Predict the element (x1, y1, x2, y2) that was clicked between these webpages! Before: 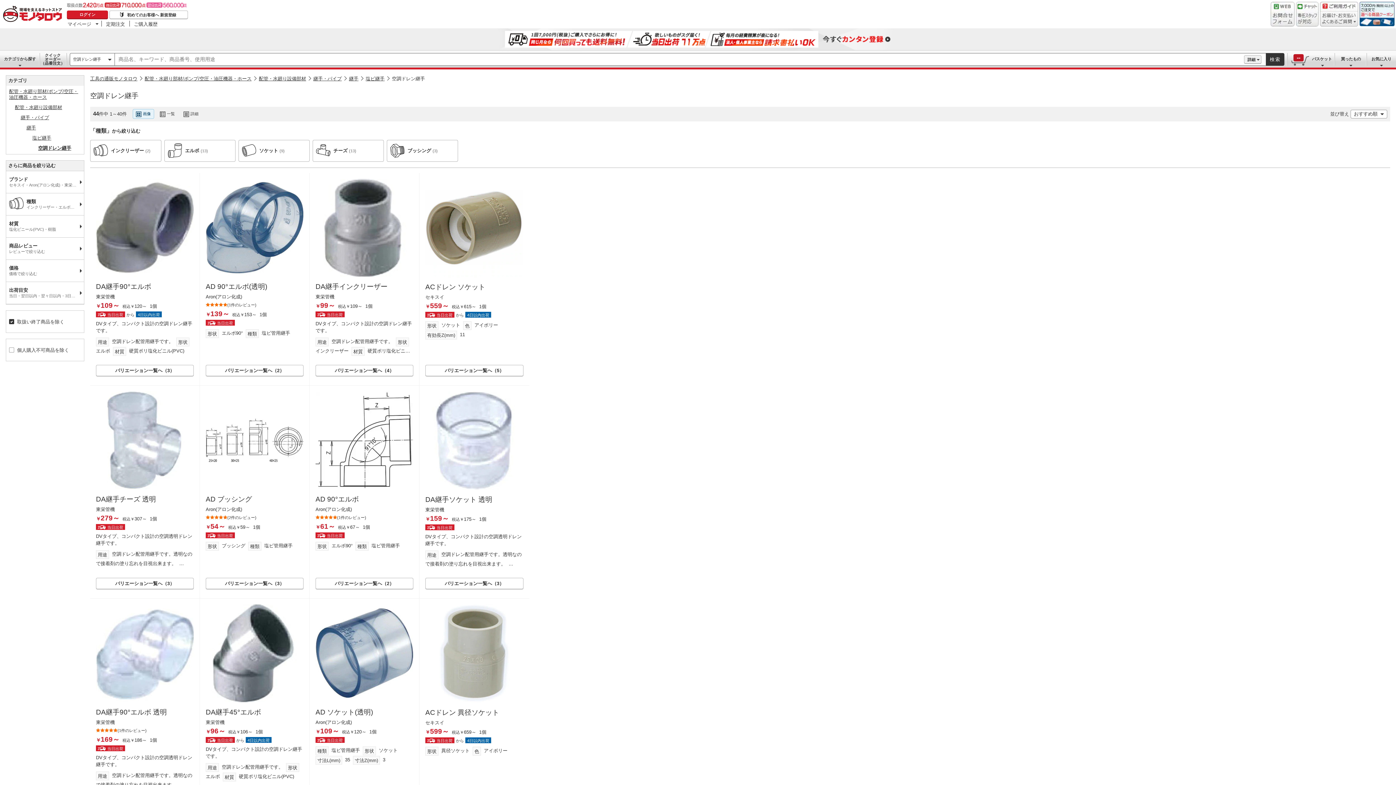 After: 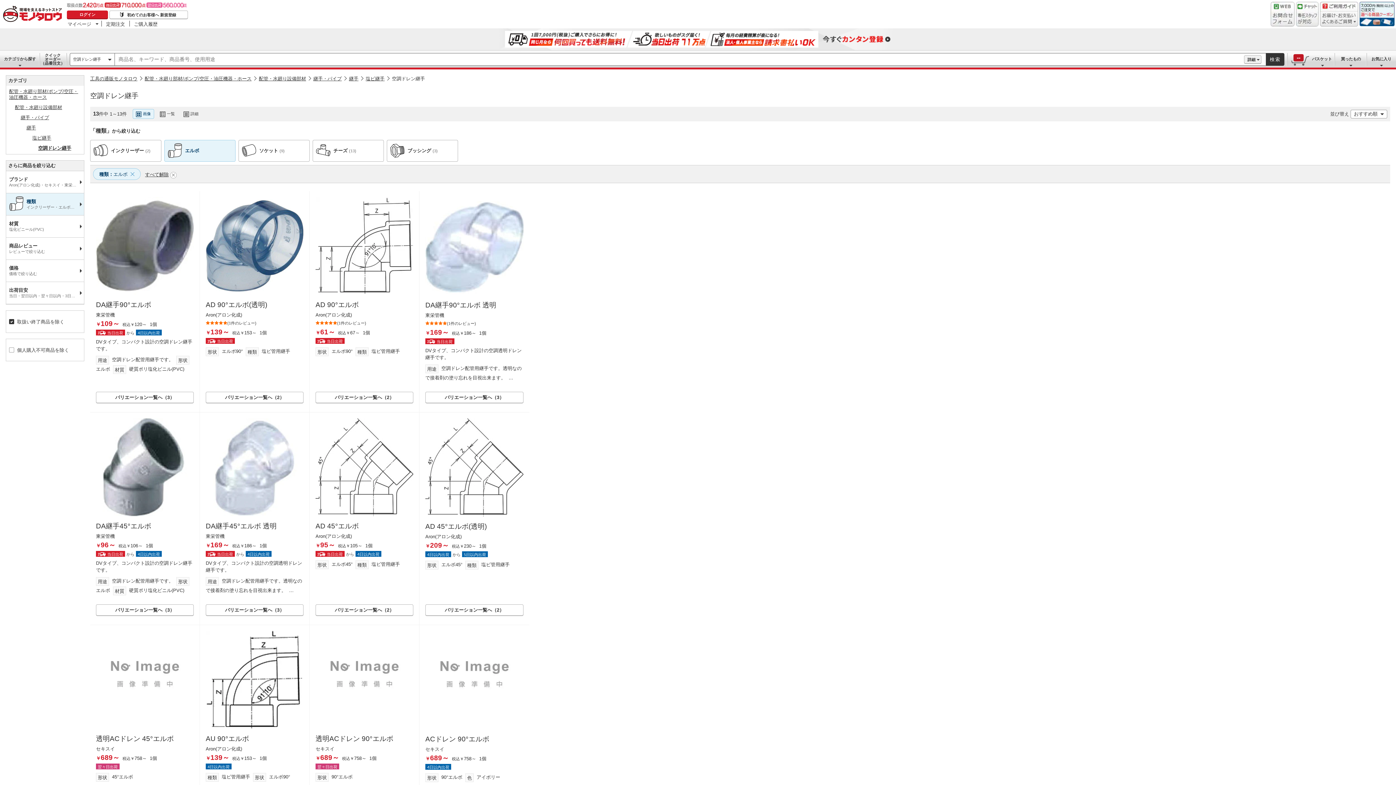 Action: bbox: (164, 140, 235, 161) label: エルボ(13)